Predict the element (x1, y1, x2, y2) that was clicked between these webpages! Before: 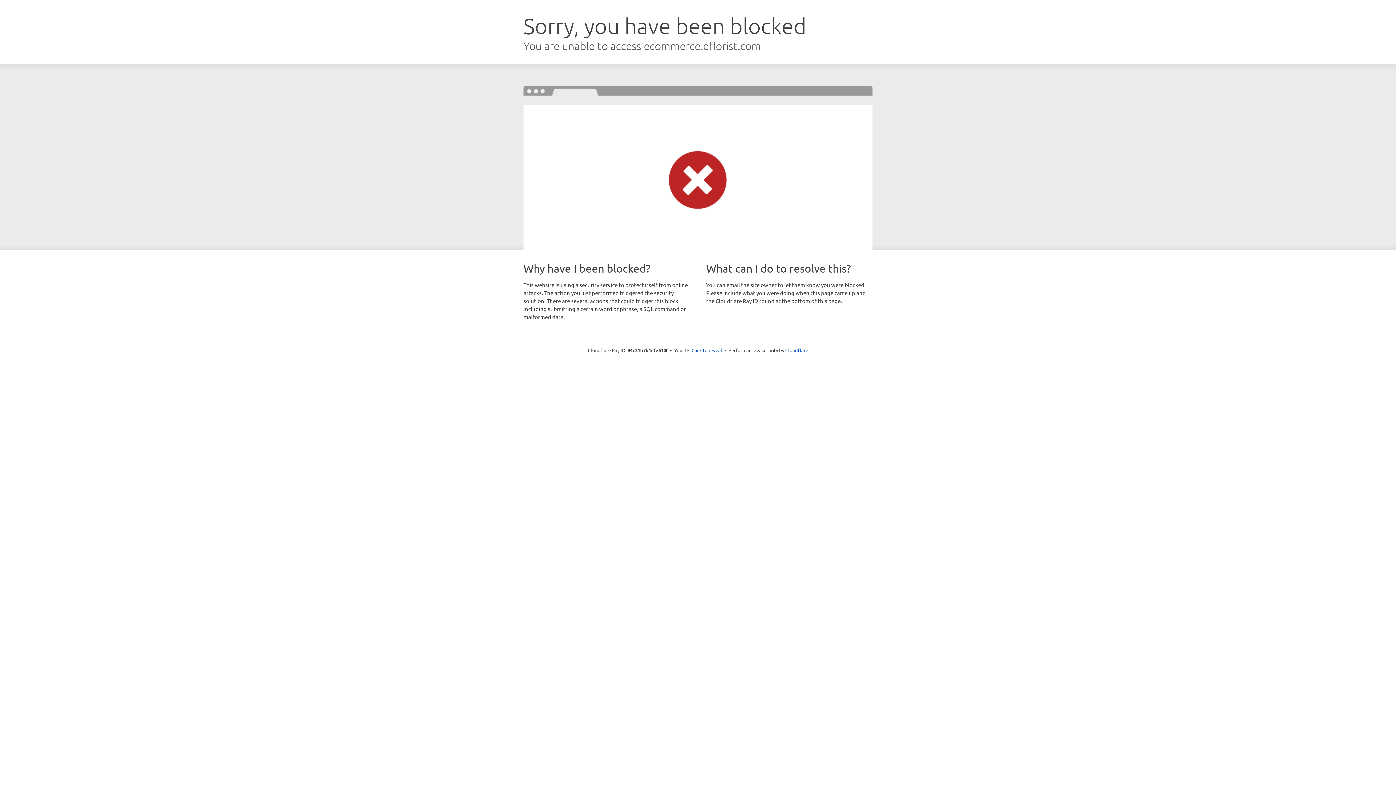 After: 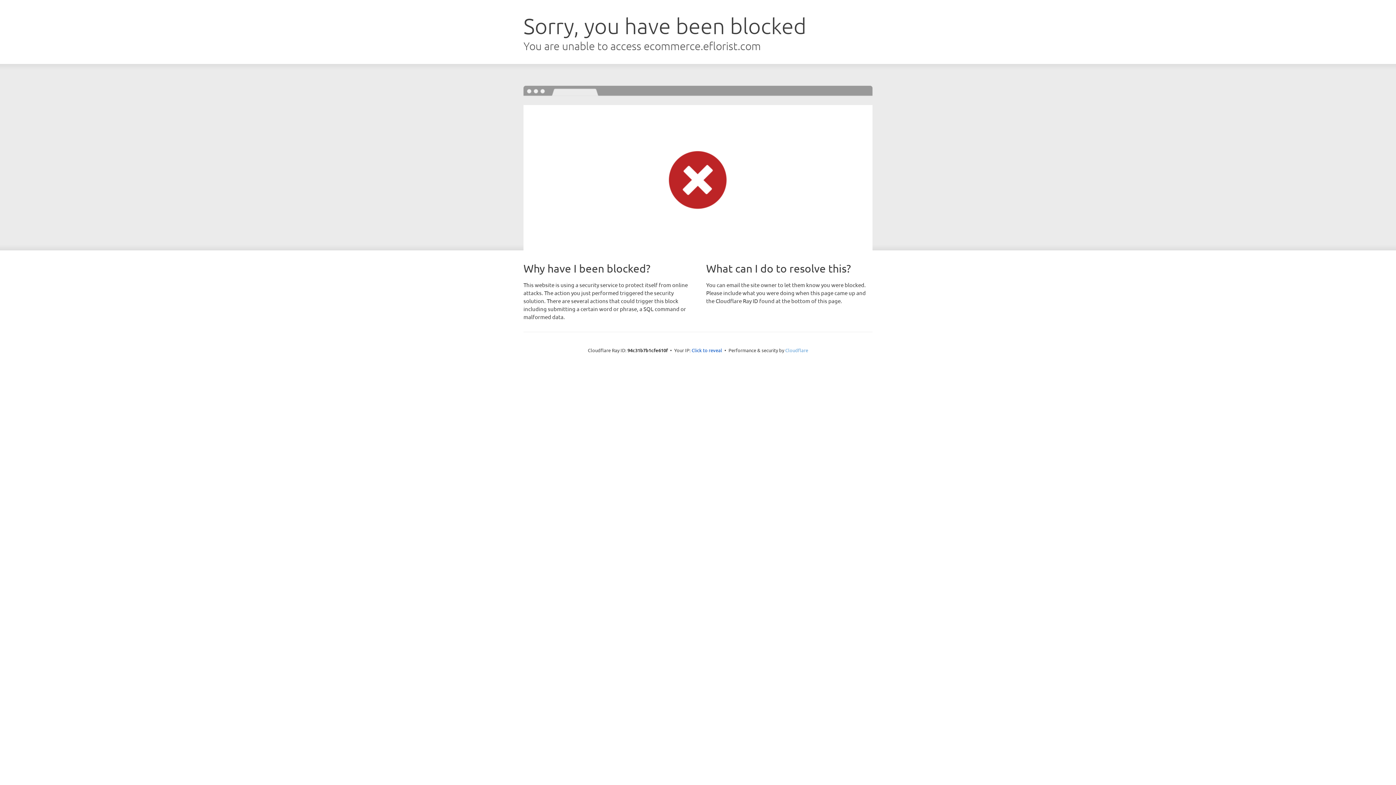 Action: bbox: (785, 347, 808, 353) label: Cloudflare